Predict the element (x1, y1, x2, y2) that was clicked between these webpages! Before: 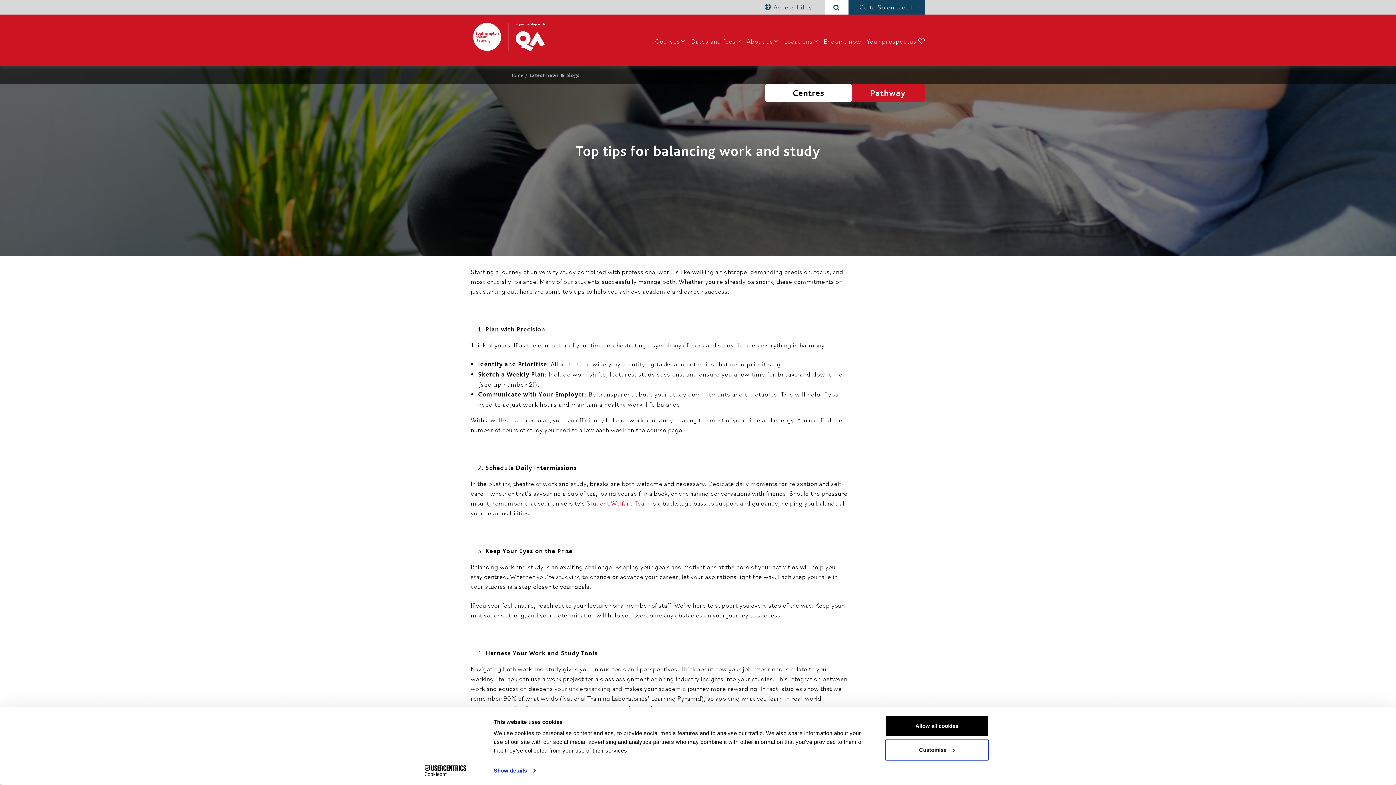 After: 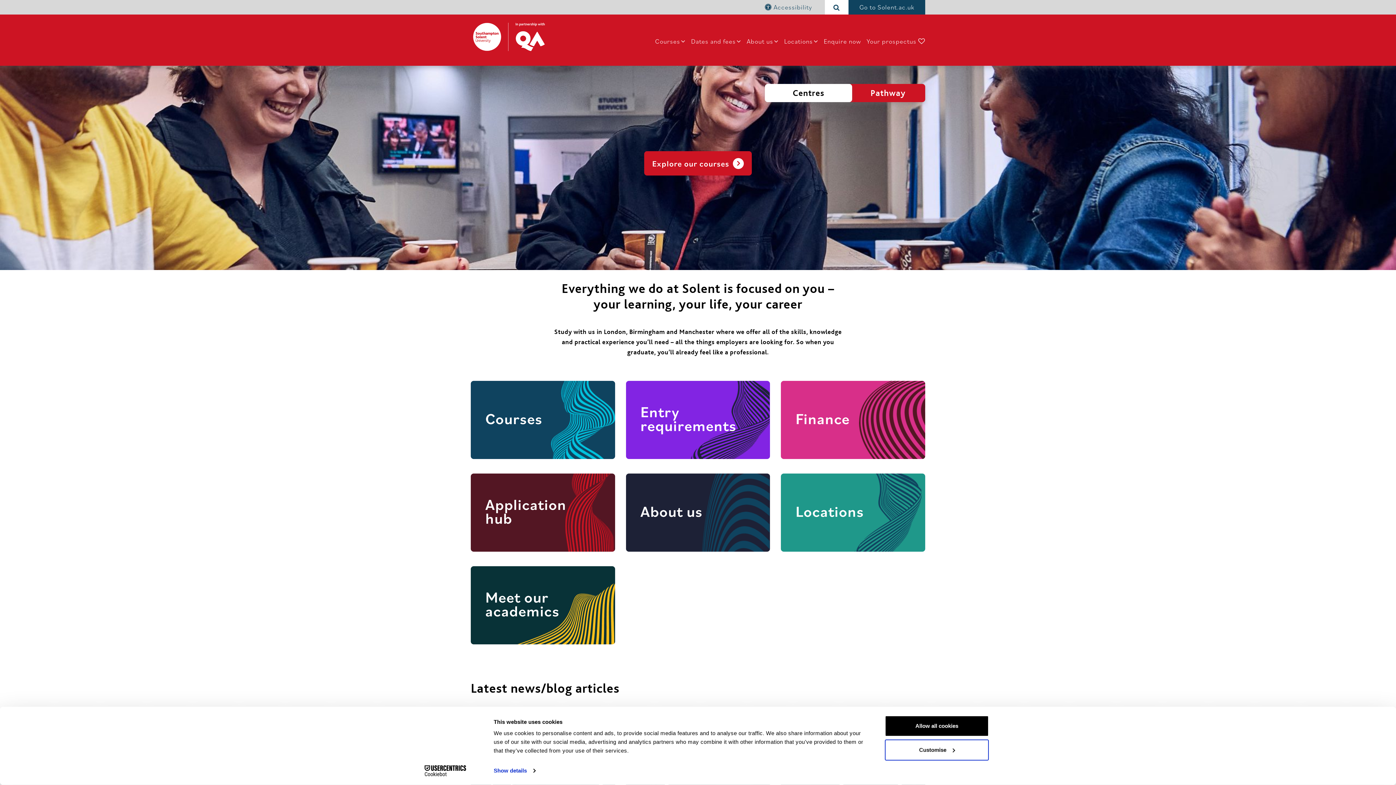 Action: bbox: (509, 72, 523, 78) label: Home